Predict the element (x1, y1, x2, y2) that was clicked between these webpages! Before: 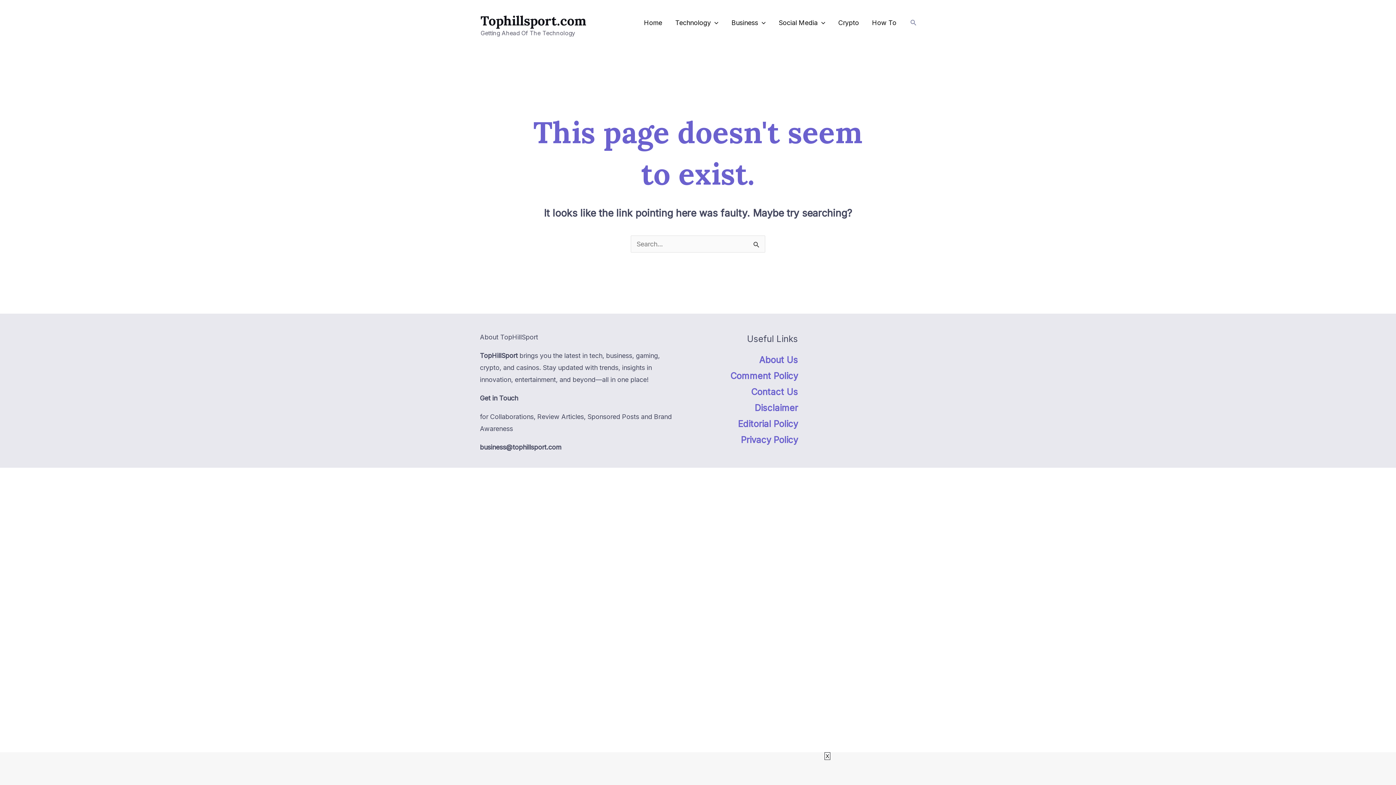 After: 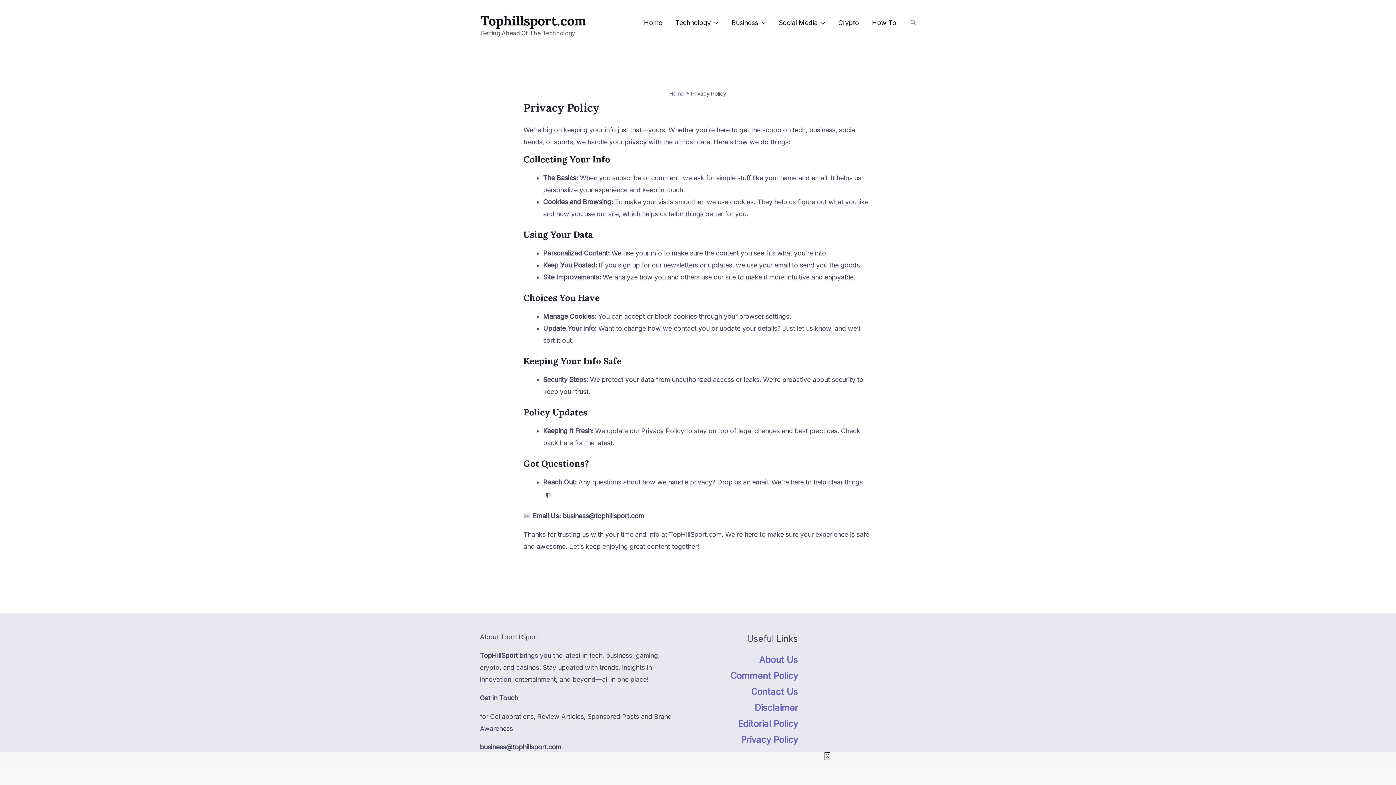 Action: label: Privacy Policy bbox: (741, 434, 798, 445)